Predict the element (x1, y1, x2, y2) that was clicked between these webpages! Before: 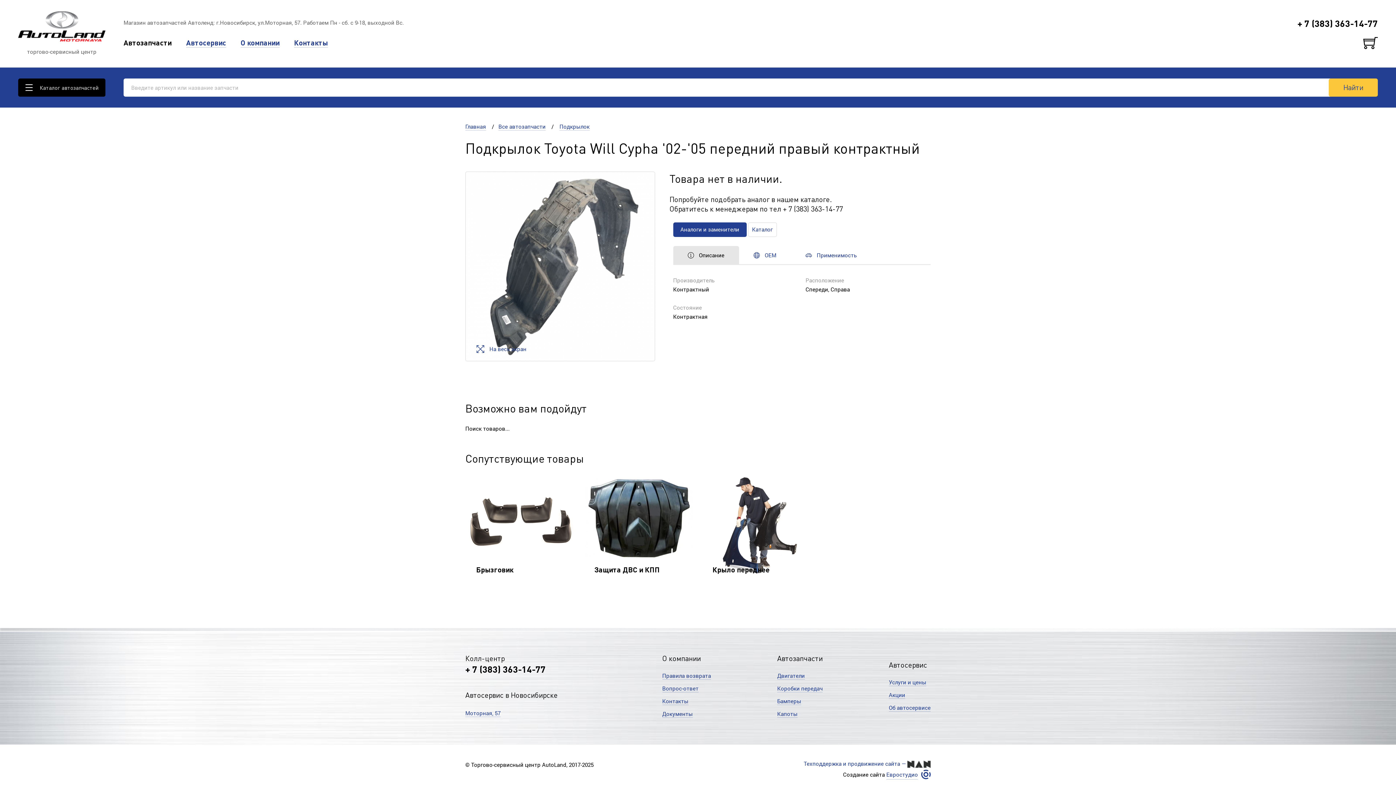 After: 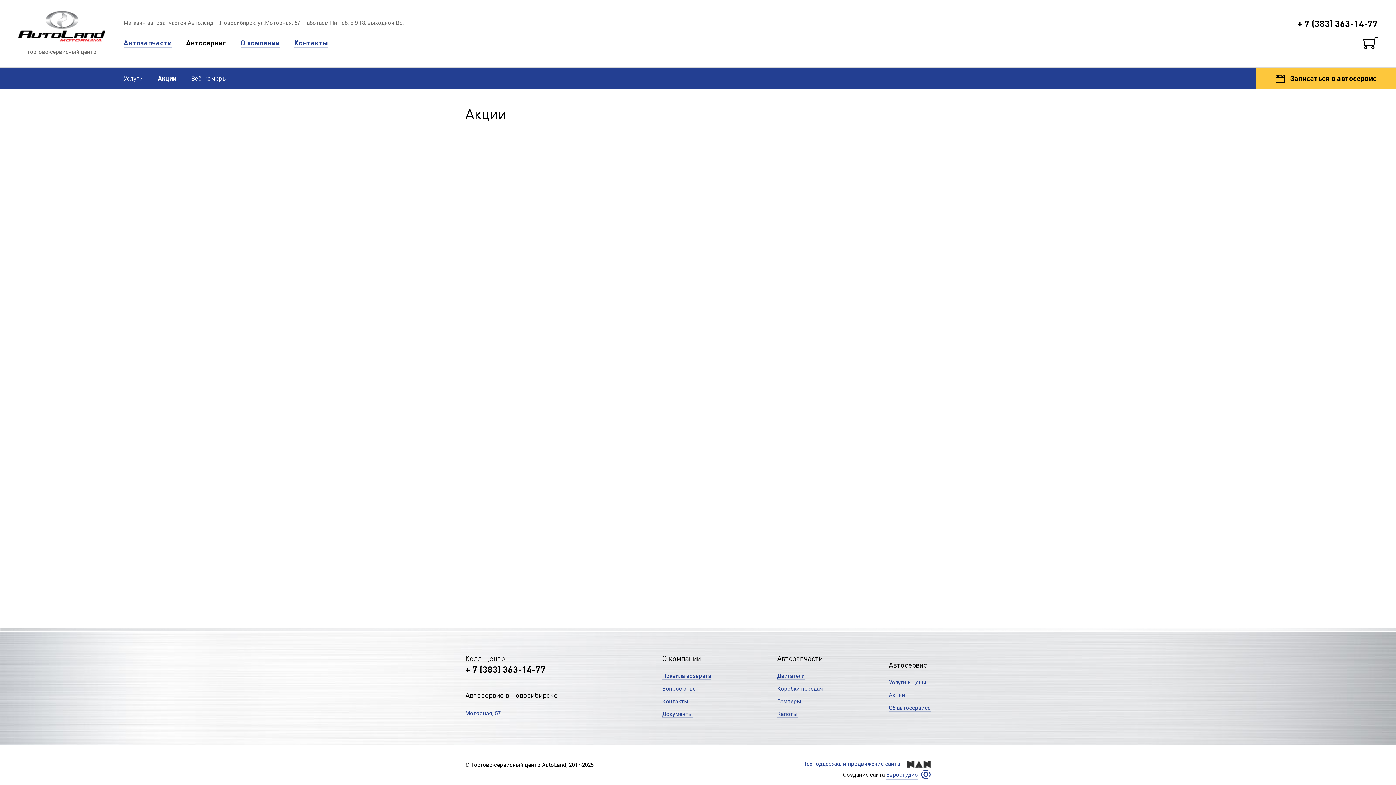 Action: label: Акции bbox: (889, 691, 905, 699)